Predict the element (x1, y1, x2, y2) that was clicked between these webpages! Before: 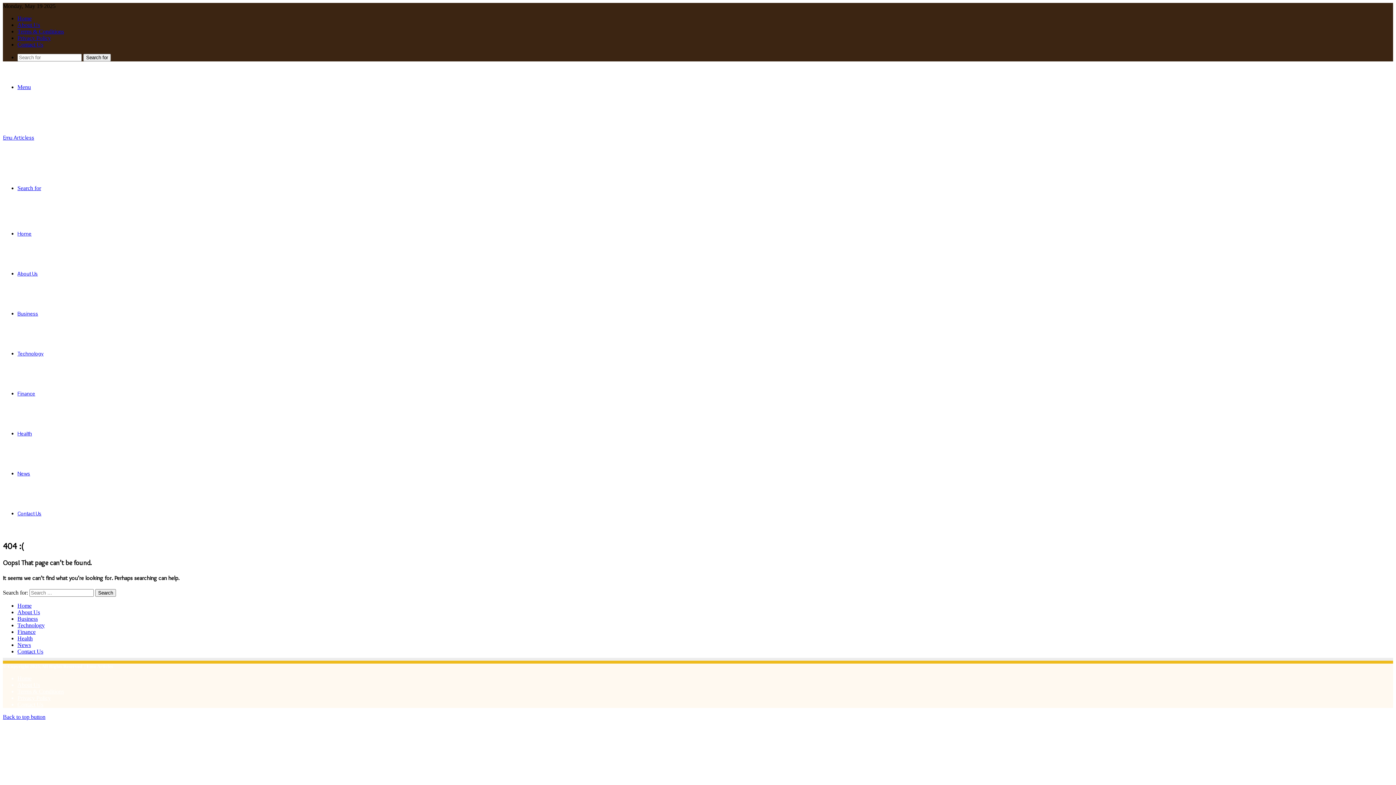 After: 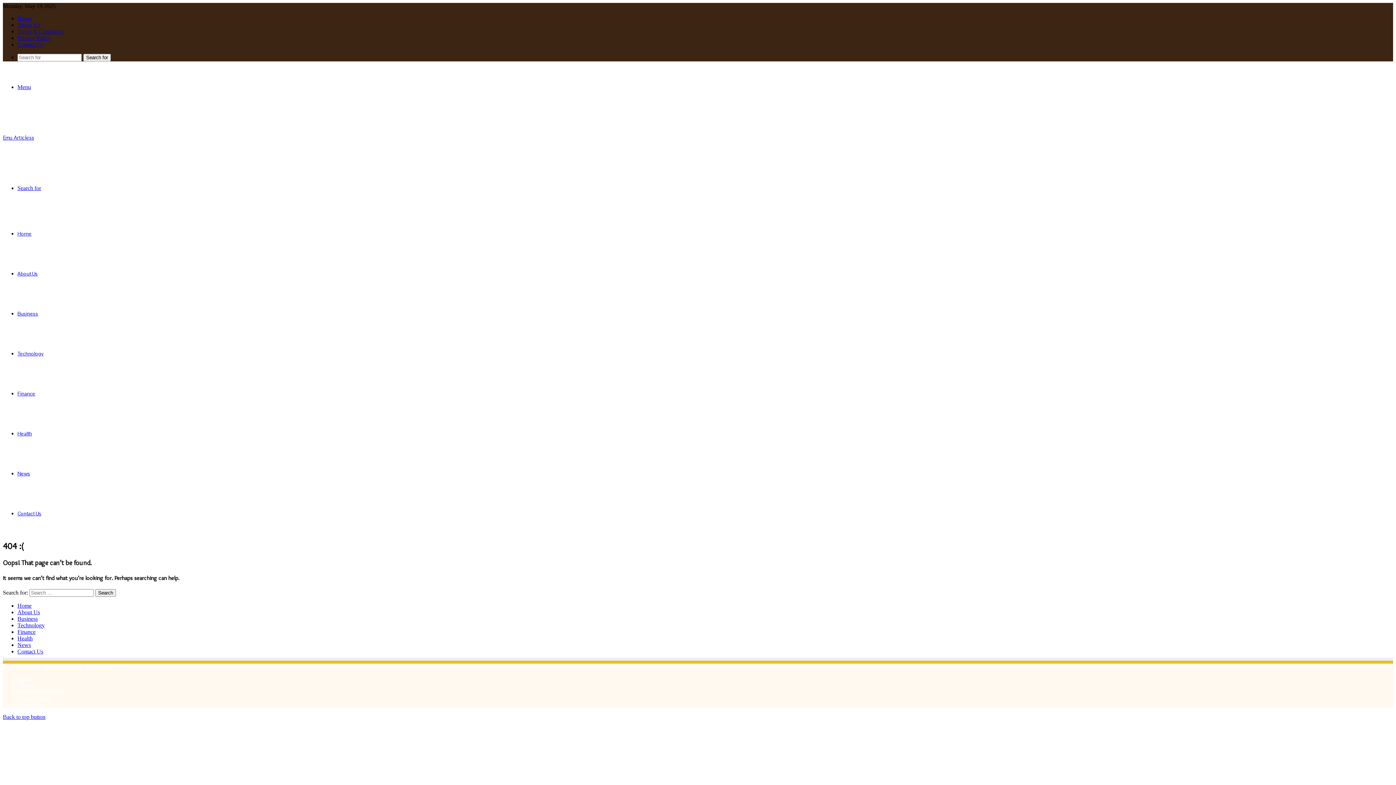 Action: label: Search for bbox: (17, 185, 41, 191)